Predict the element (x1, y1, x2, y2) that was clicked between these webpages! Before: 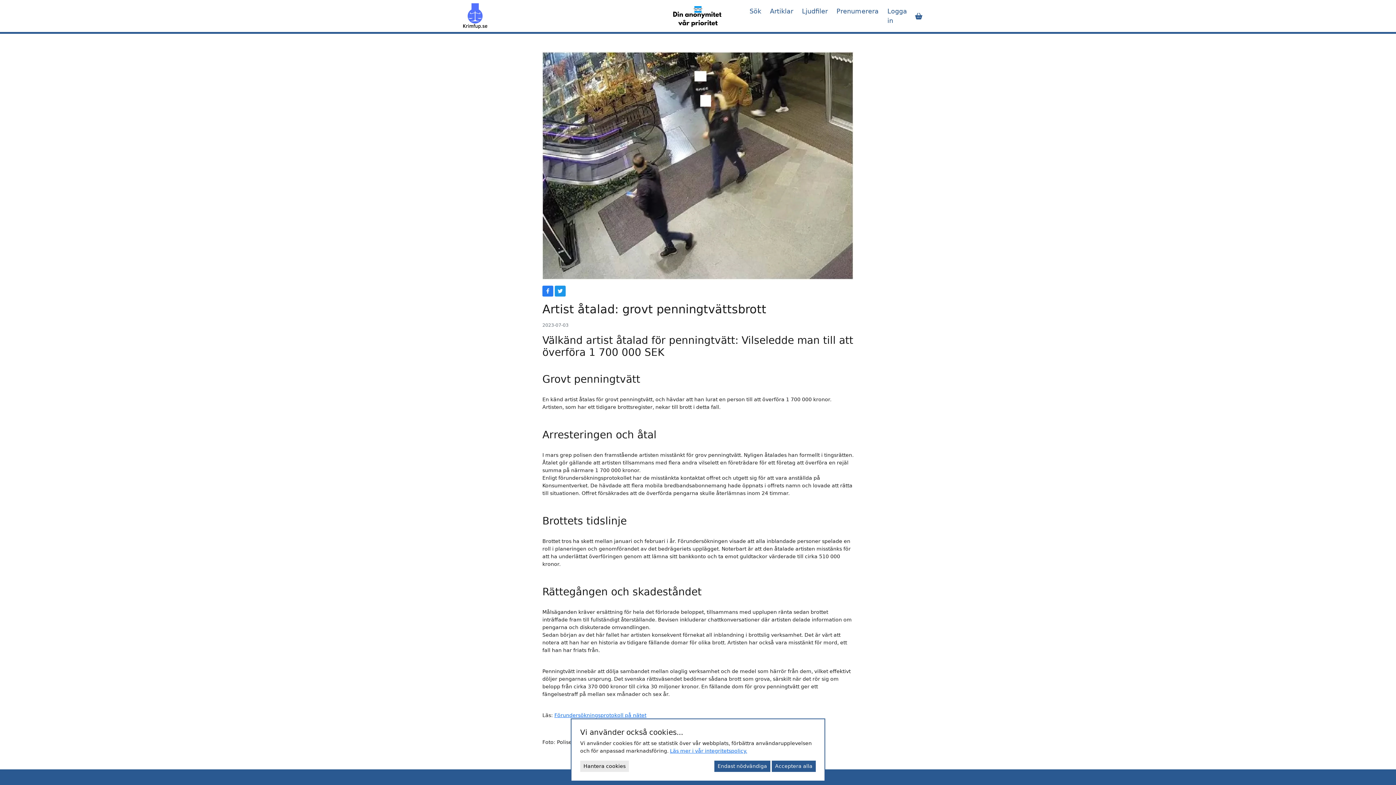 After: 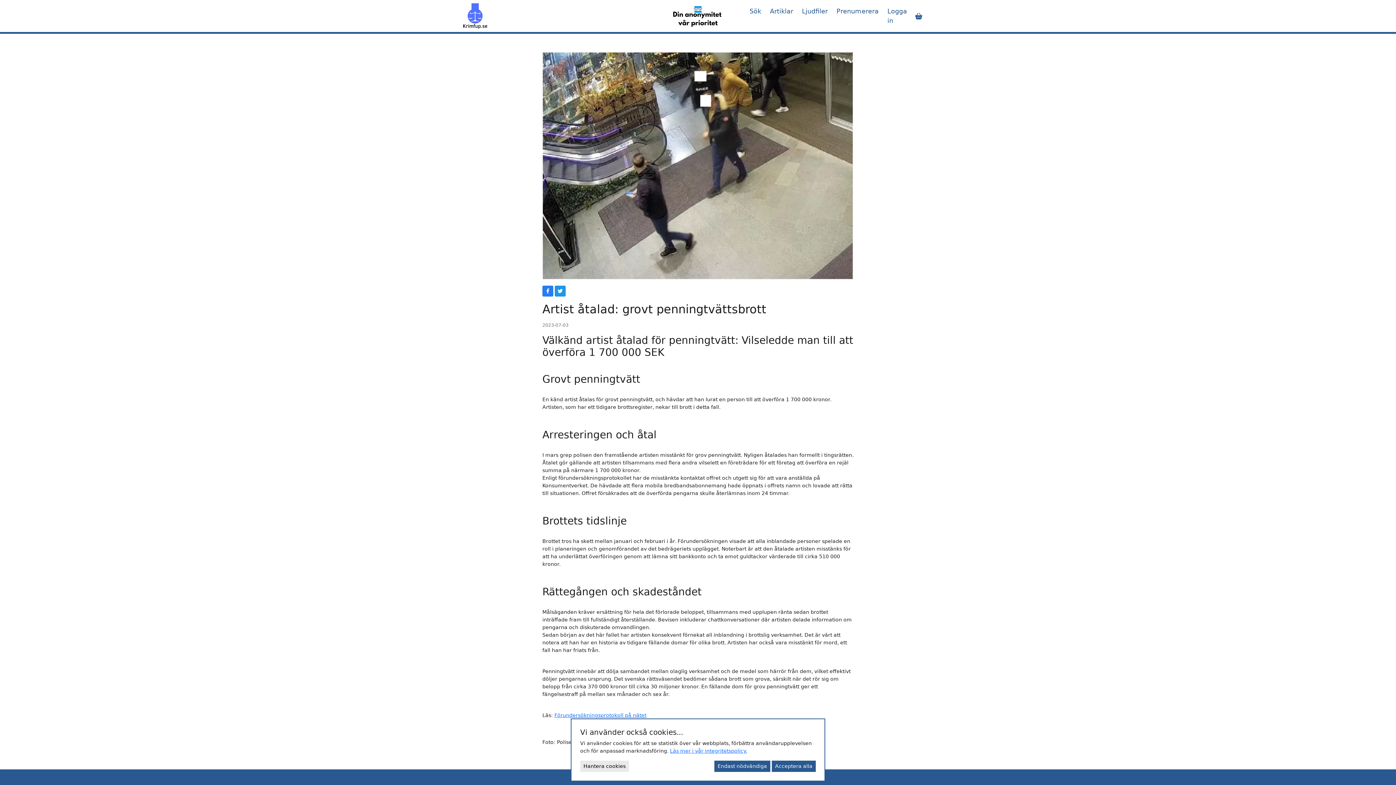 Action: bbox: (542, 285, 553, 296)